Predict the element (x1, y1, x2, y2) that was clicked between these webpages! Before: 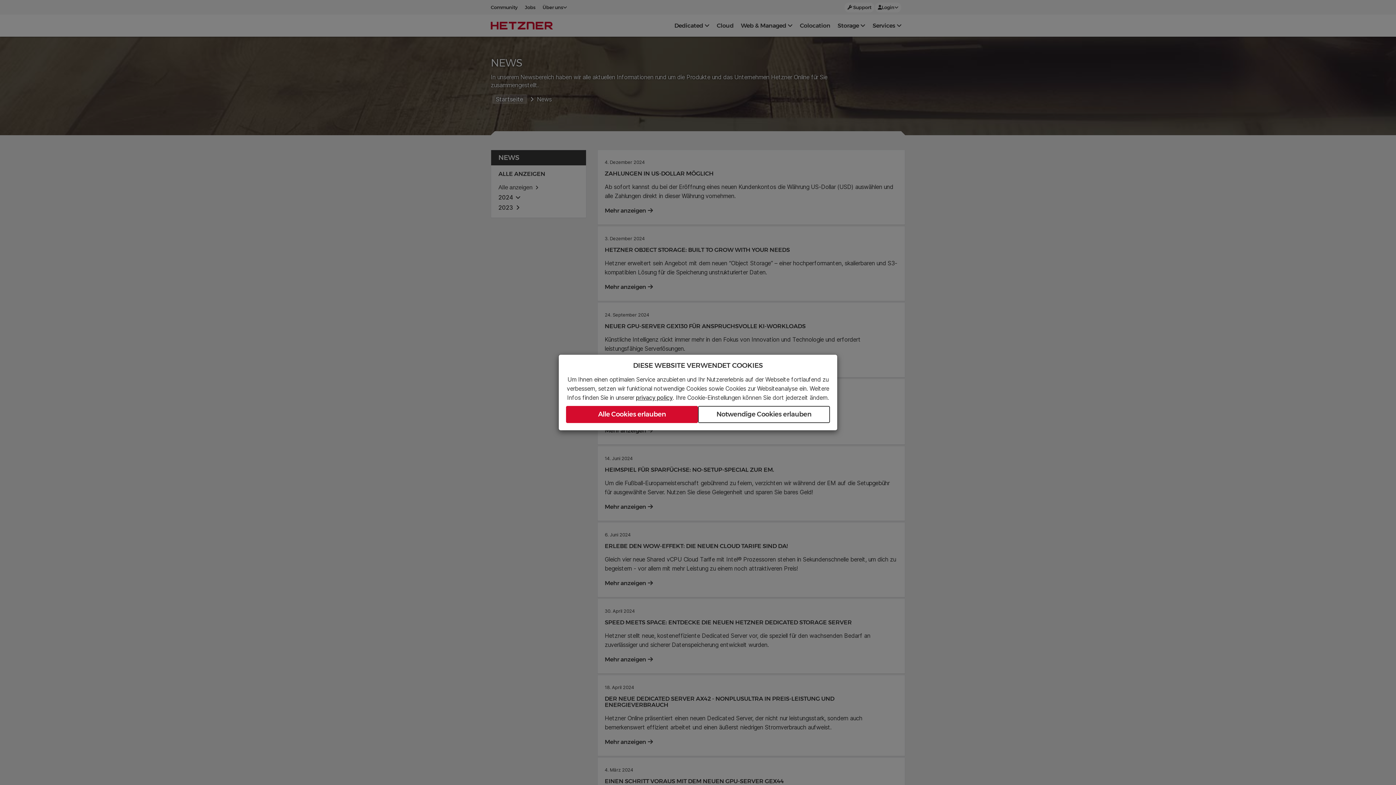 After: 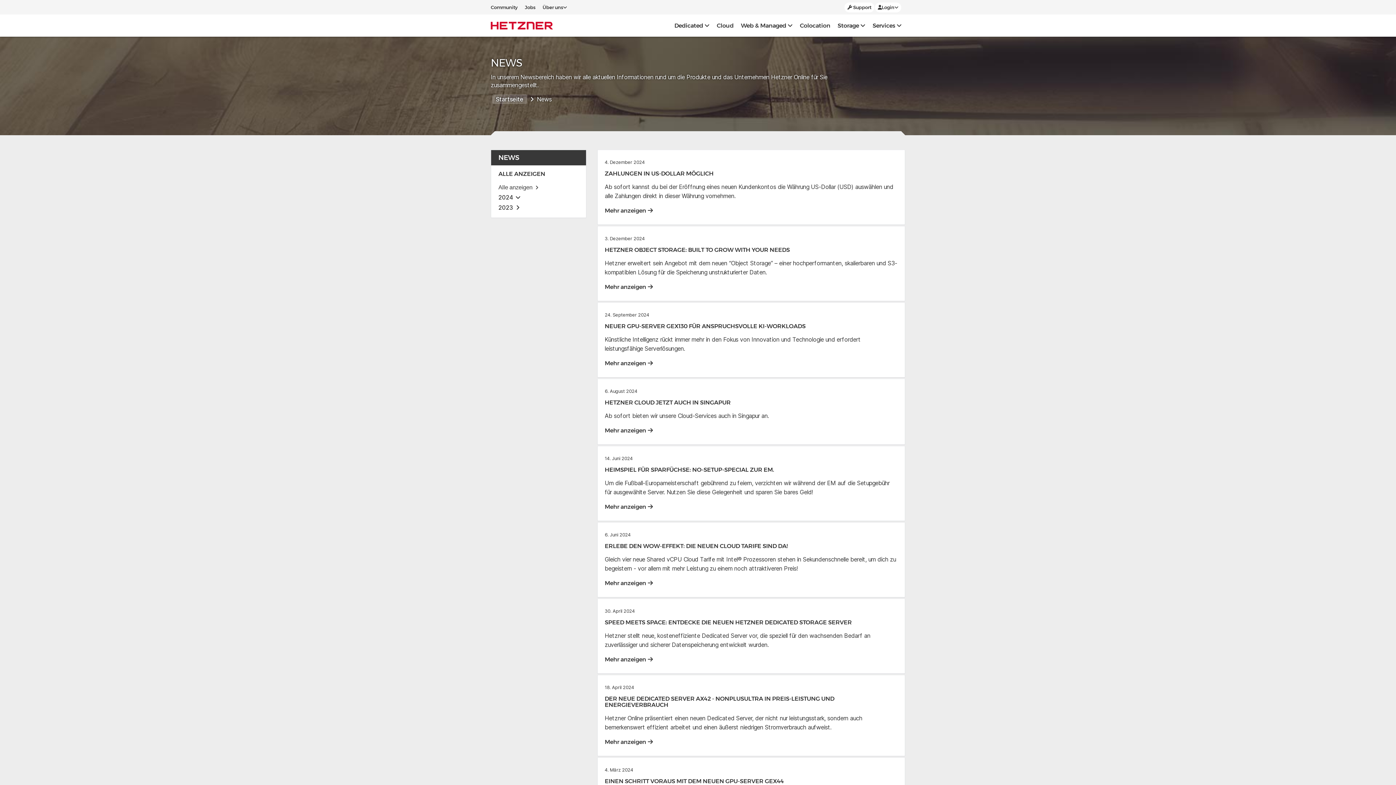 Action: bbox: (698, 406, 830, 423) label: Notwendige Cookies erlauben